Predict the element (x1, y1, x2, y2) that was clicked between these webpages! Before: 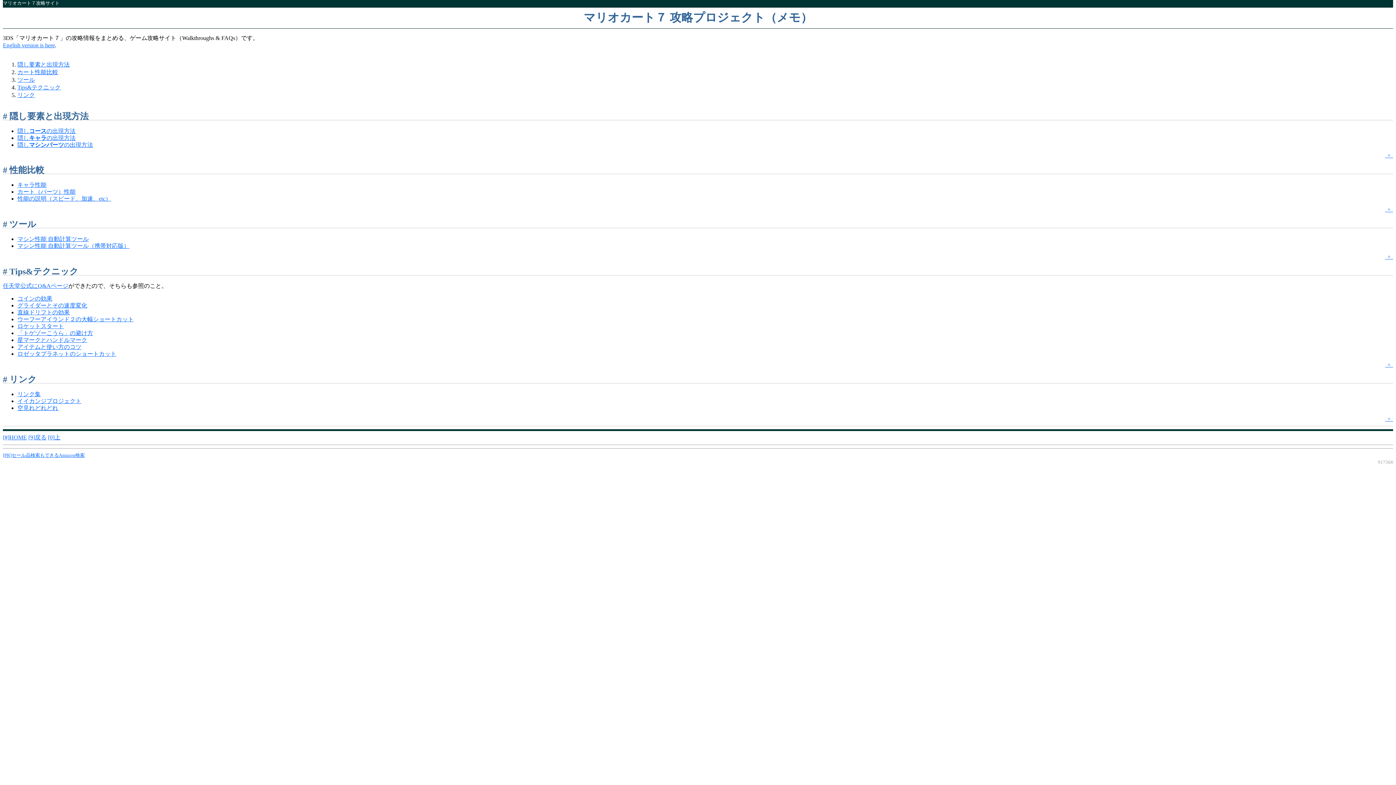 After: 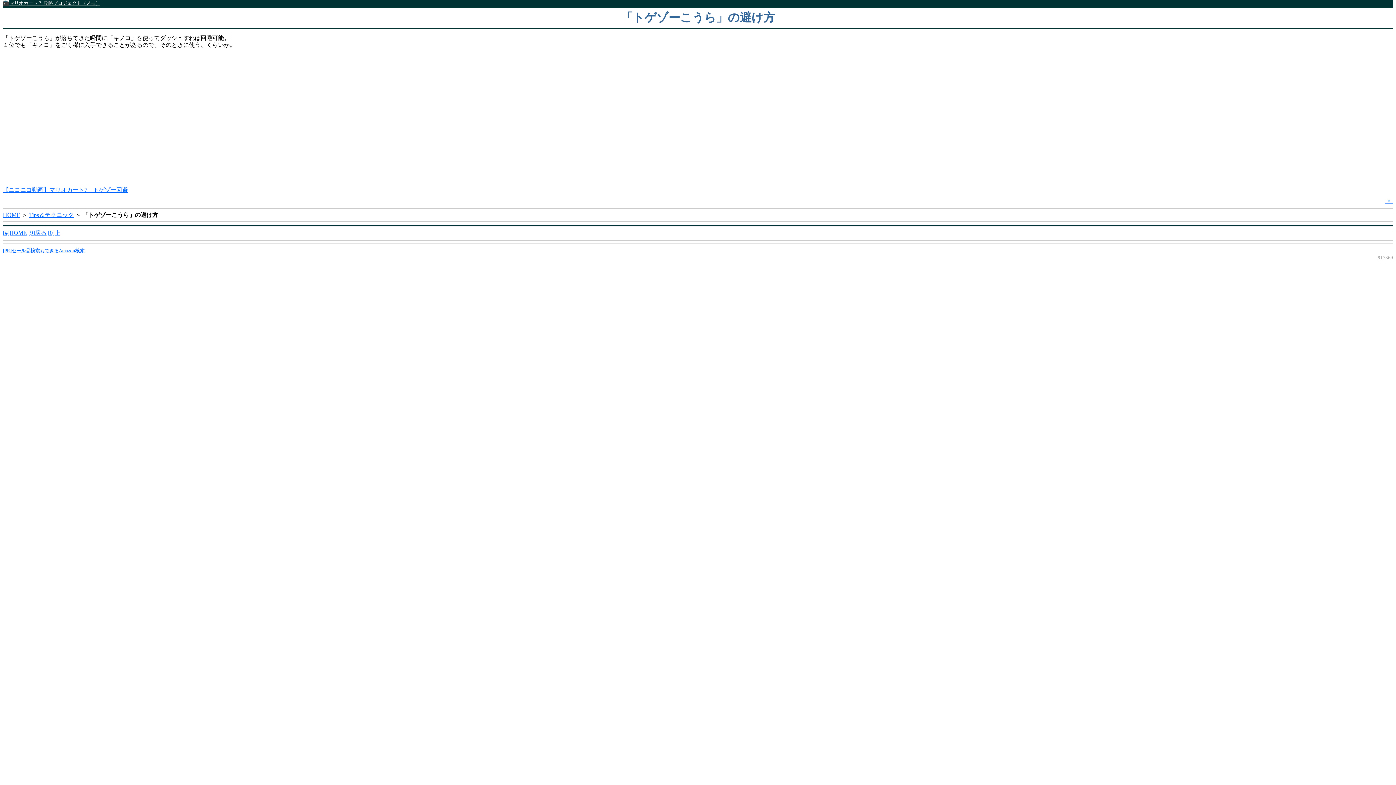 Action: bbox: (17, 330, 93, 336) label: 「トゲゾーこうら」の避け方